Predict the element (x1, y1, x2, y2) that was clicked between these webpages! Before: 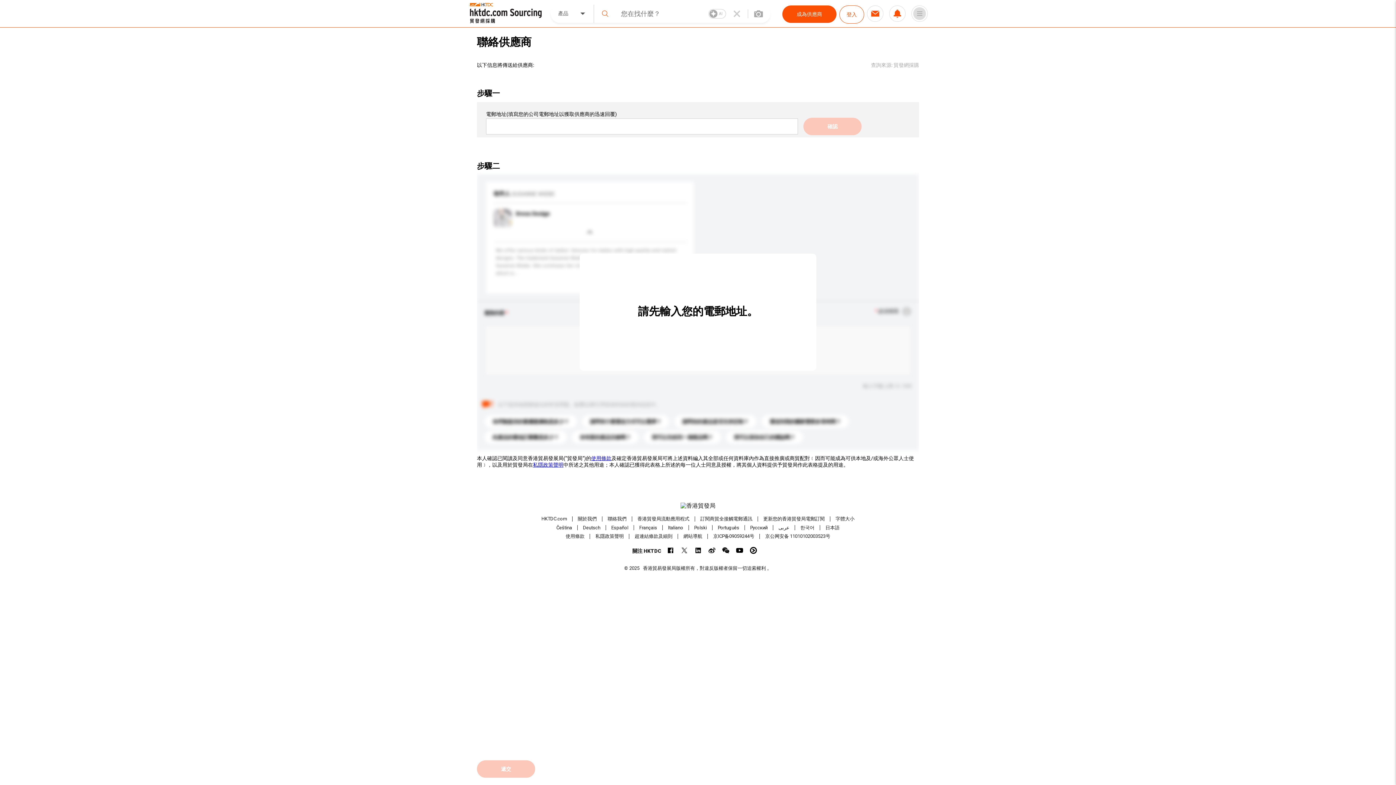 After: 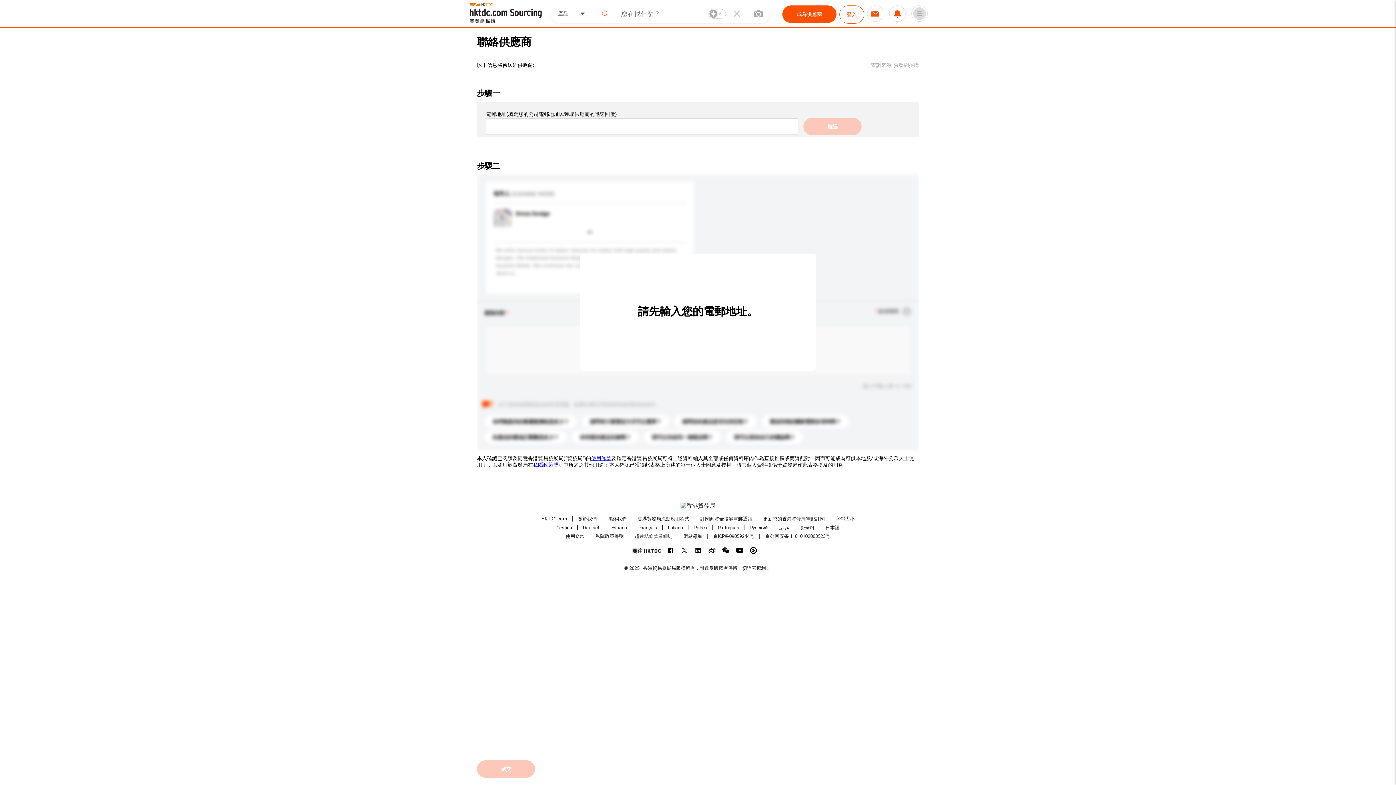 Action: label: 超連結條款及細則 bbox: (634, 533, 672, 539)